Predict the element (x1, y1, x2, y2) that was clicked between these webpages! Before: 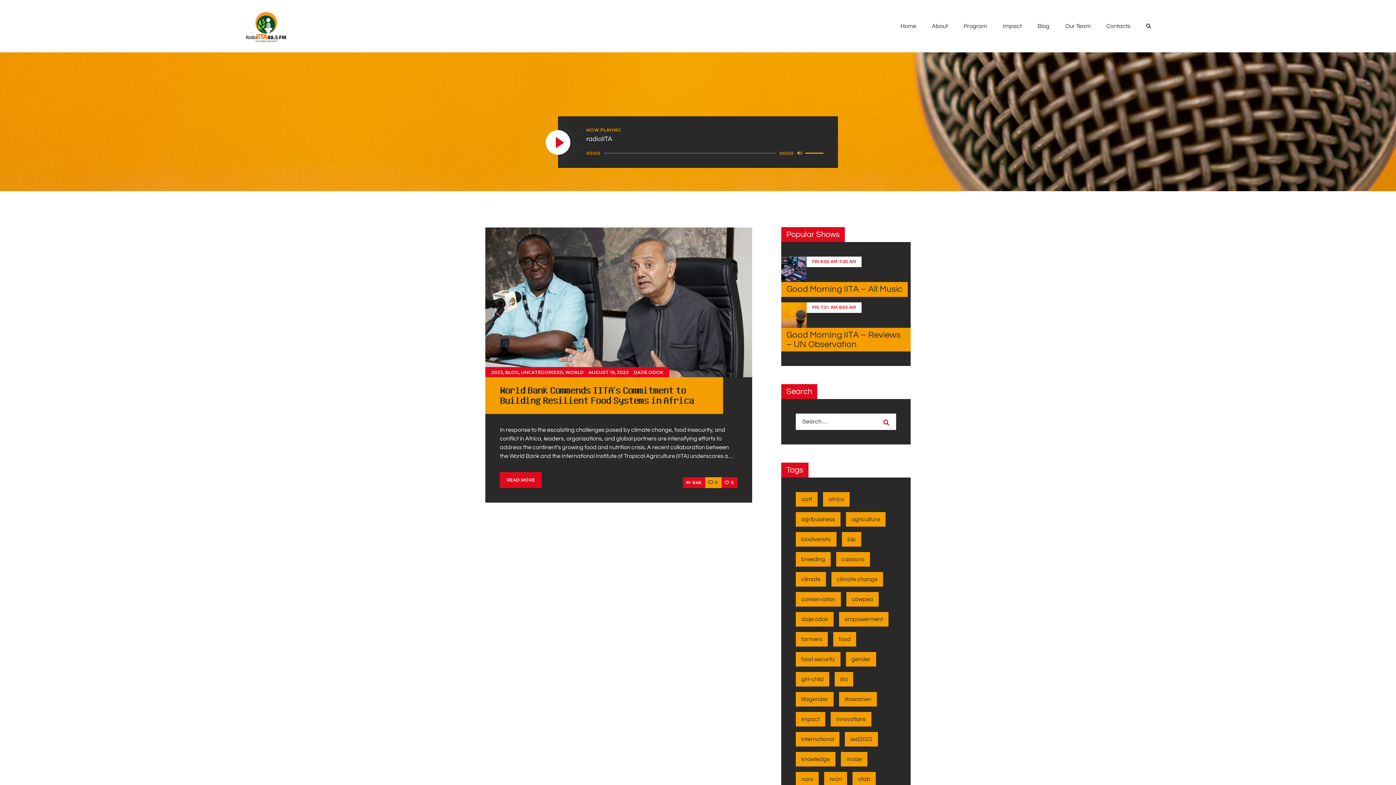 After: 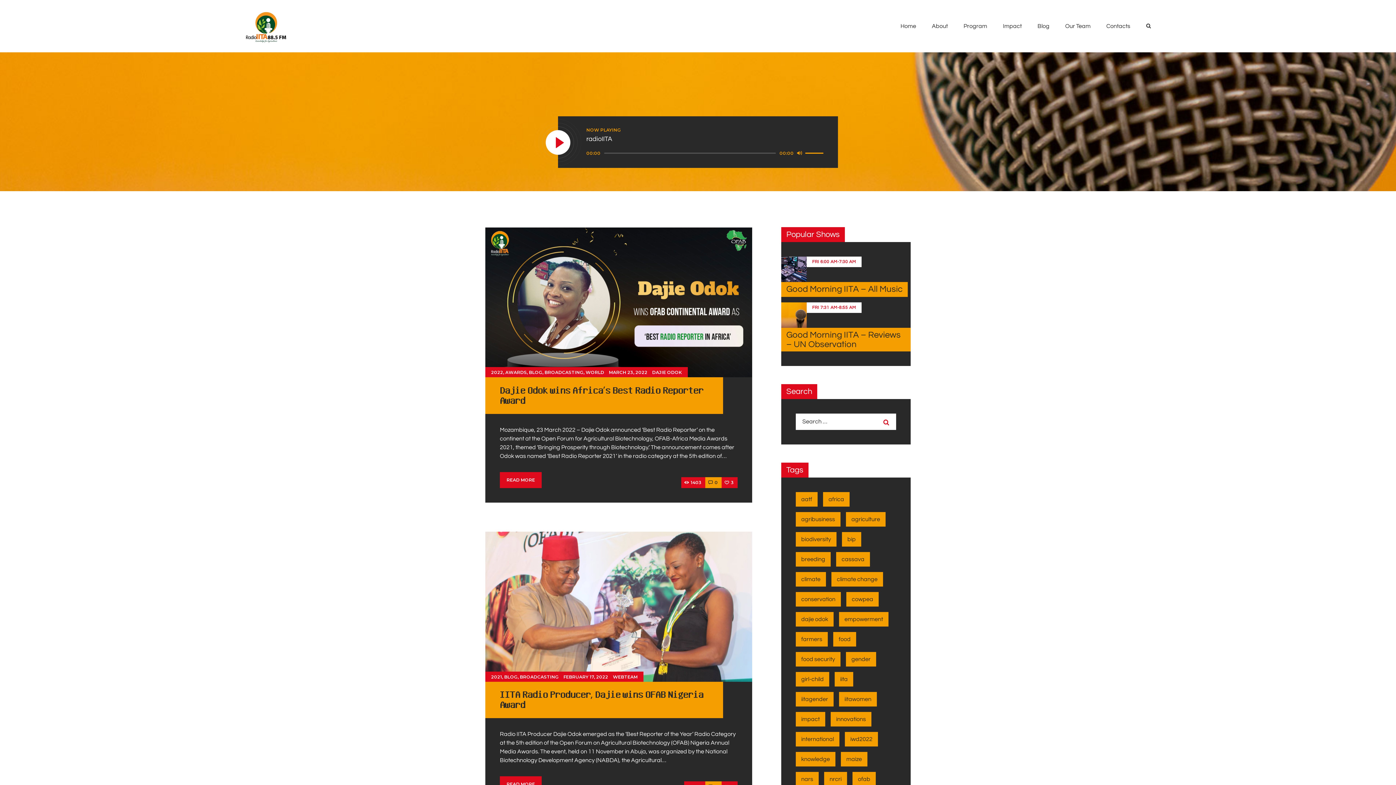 Action: bbox: (796, 612, 833, 626) label: Dajie Odok (2 items)